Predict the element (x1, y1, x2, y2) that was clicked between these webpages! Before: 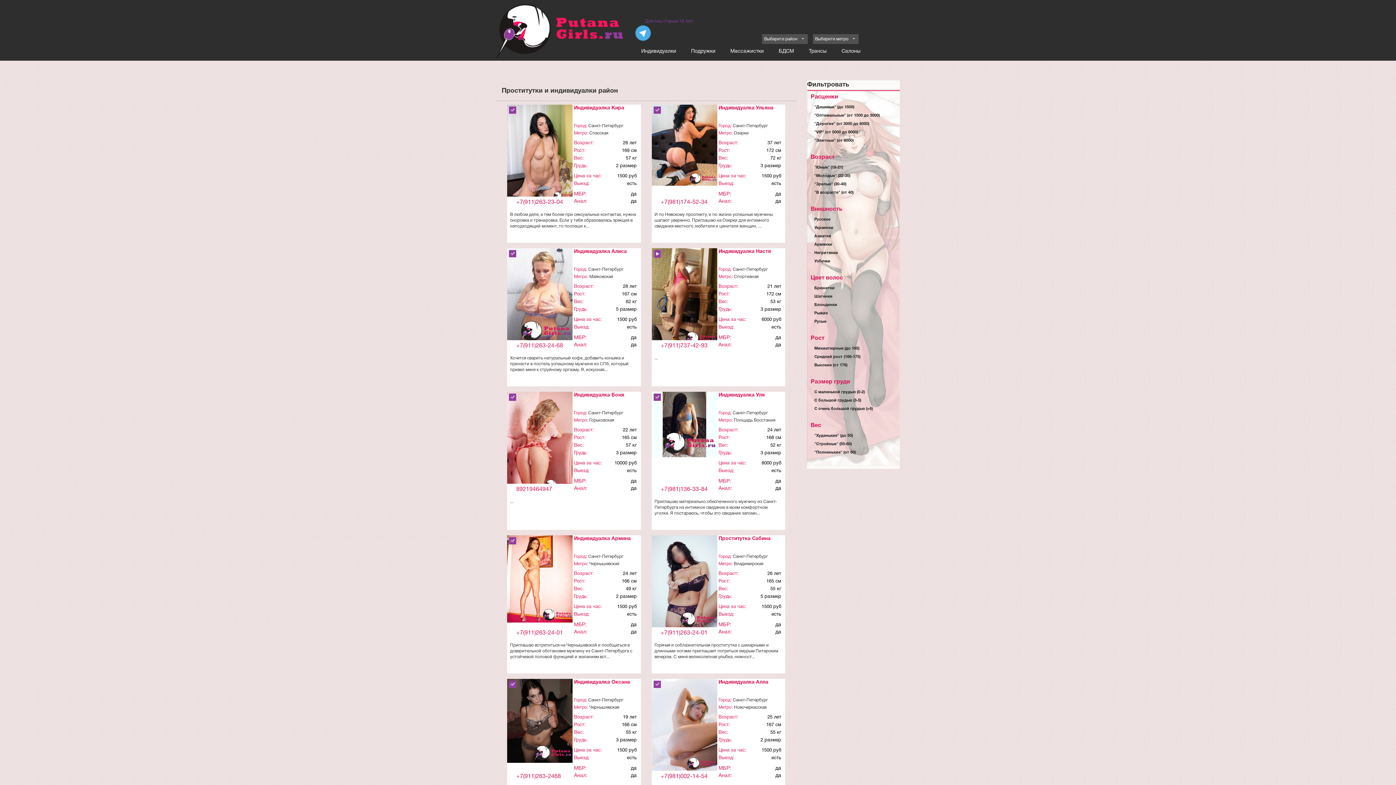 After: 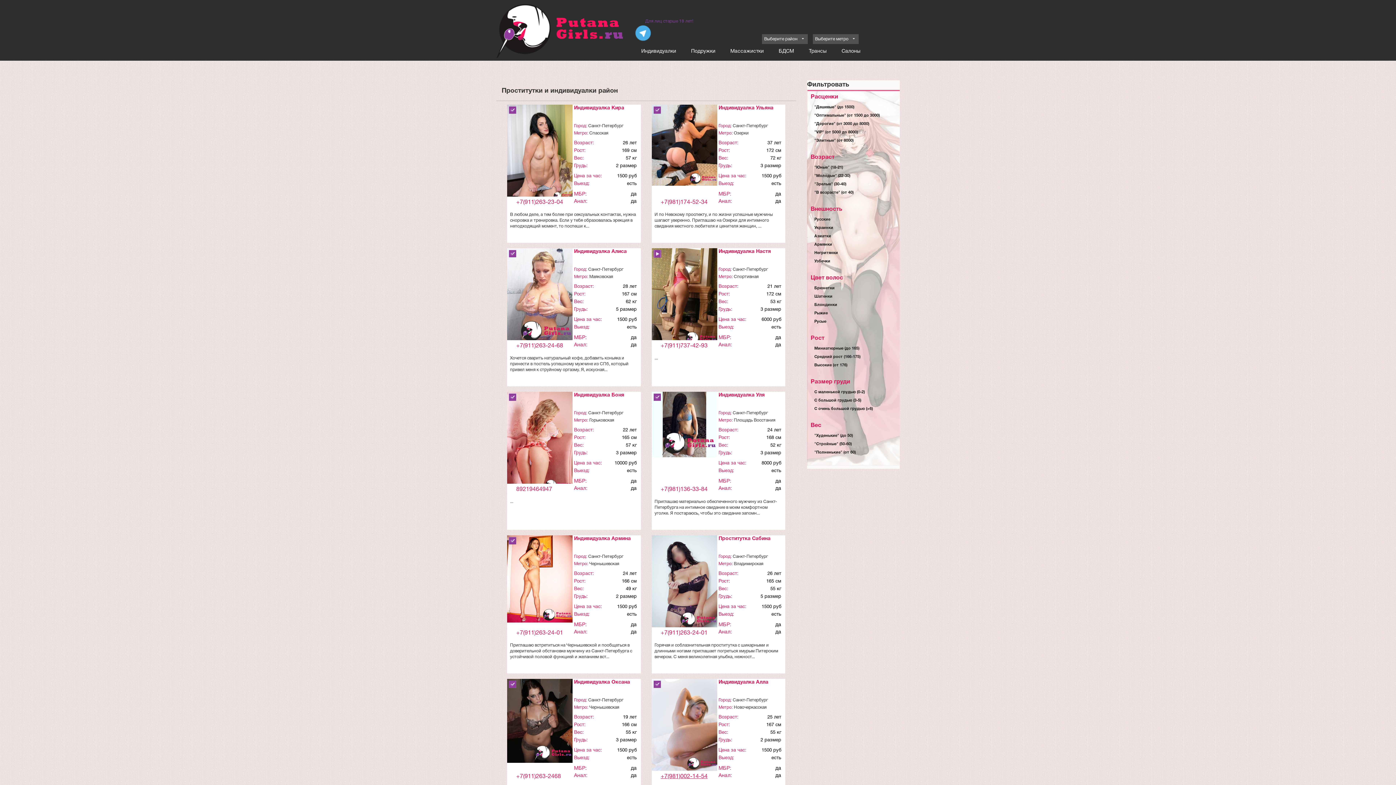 Action: bbox: (660, 774, 707, 779) label: +7(981)002-14-54